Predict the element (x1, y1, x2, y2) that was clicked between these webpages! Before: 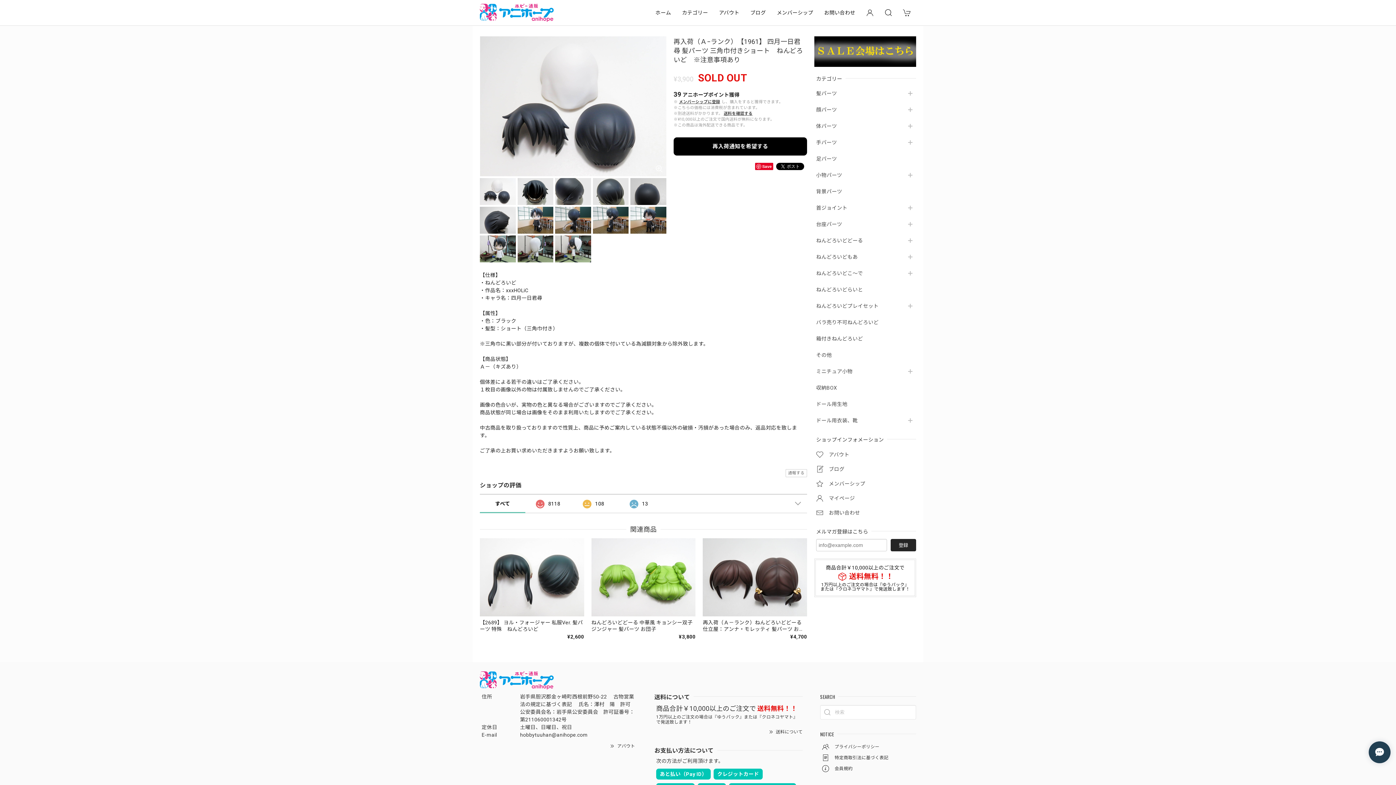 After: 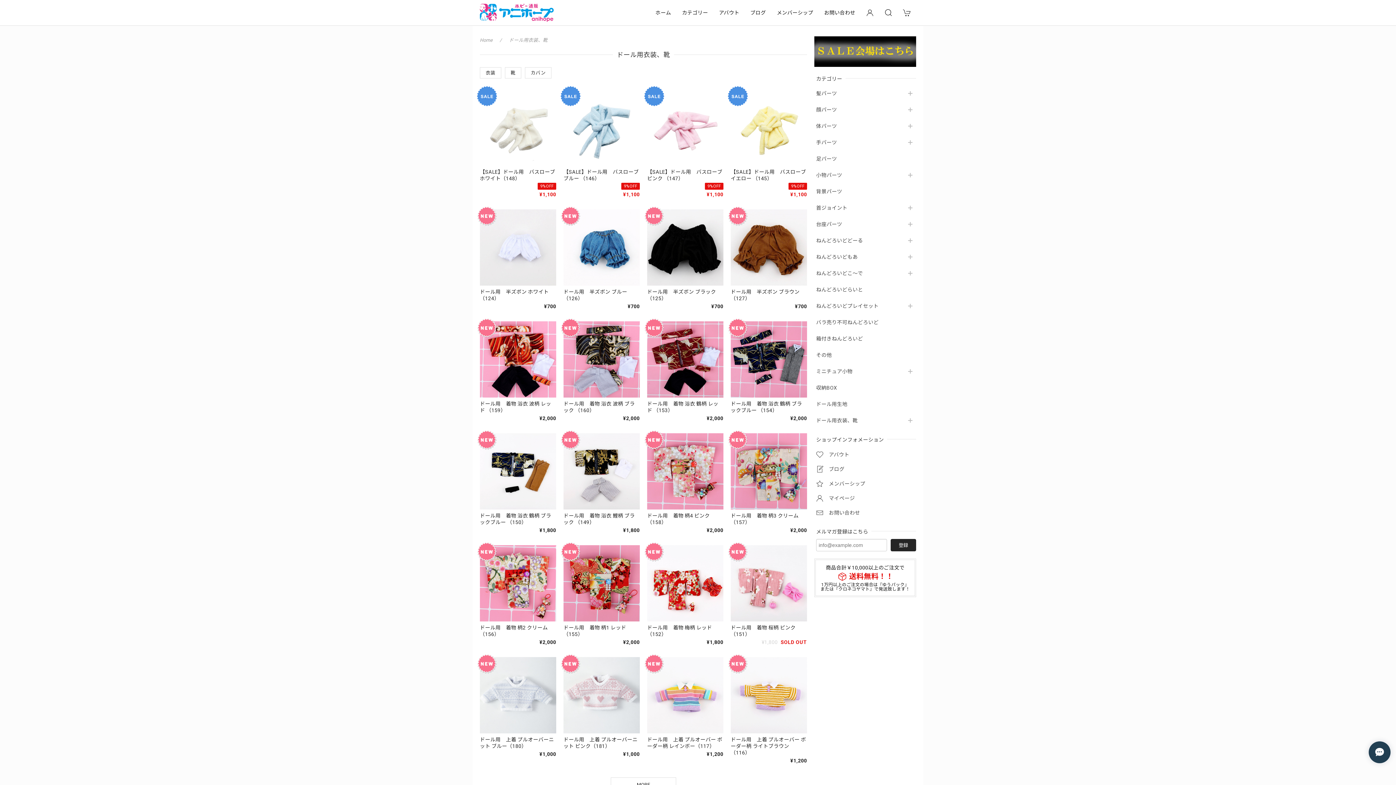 Action: label: ドール用衣装、靴 bbox: (816, 417, 901, 423)